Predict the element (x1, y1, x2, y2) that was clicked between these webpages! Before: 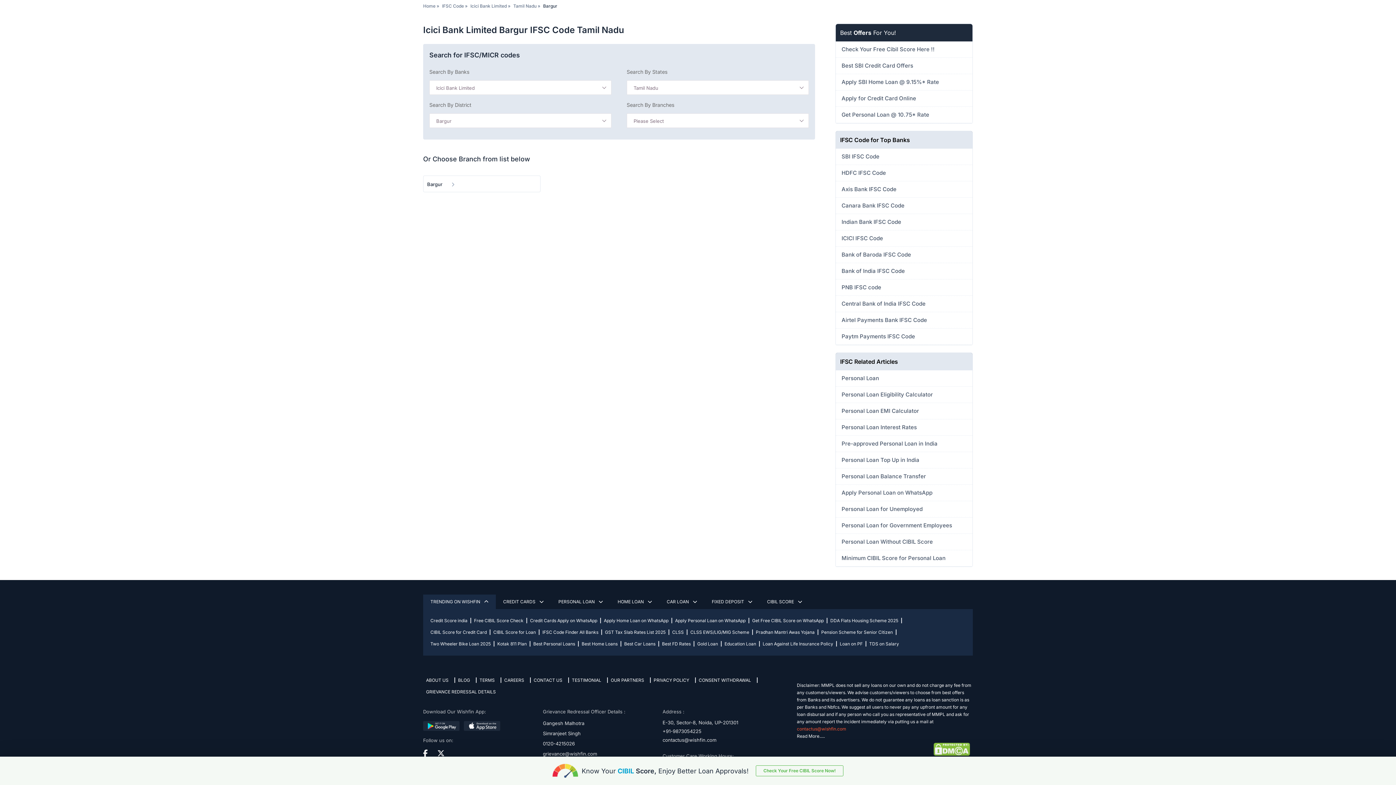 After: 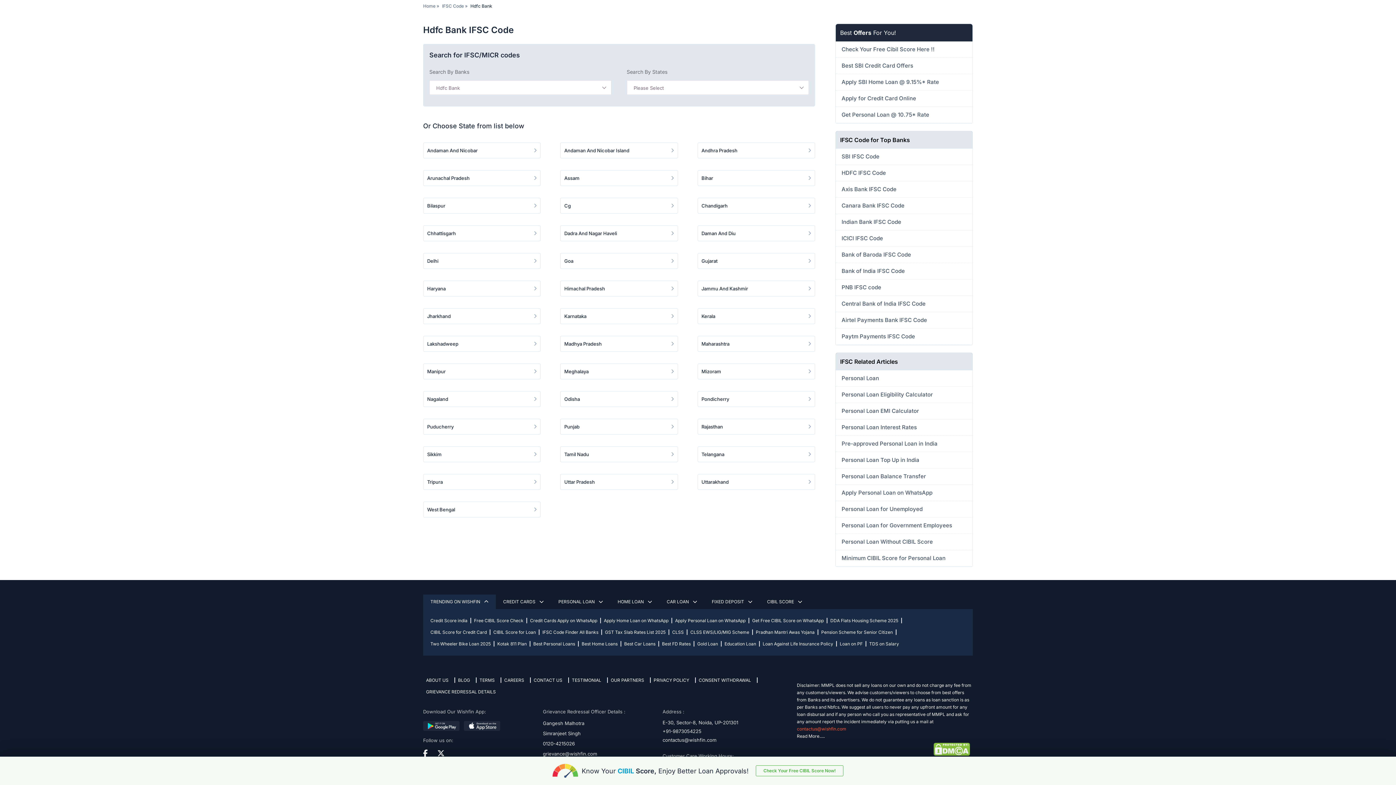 Action: bbox: (837, 169, 971, 176) label: HDFC IFSC Code